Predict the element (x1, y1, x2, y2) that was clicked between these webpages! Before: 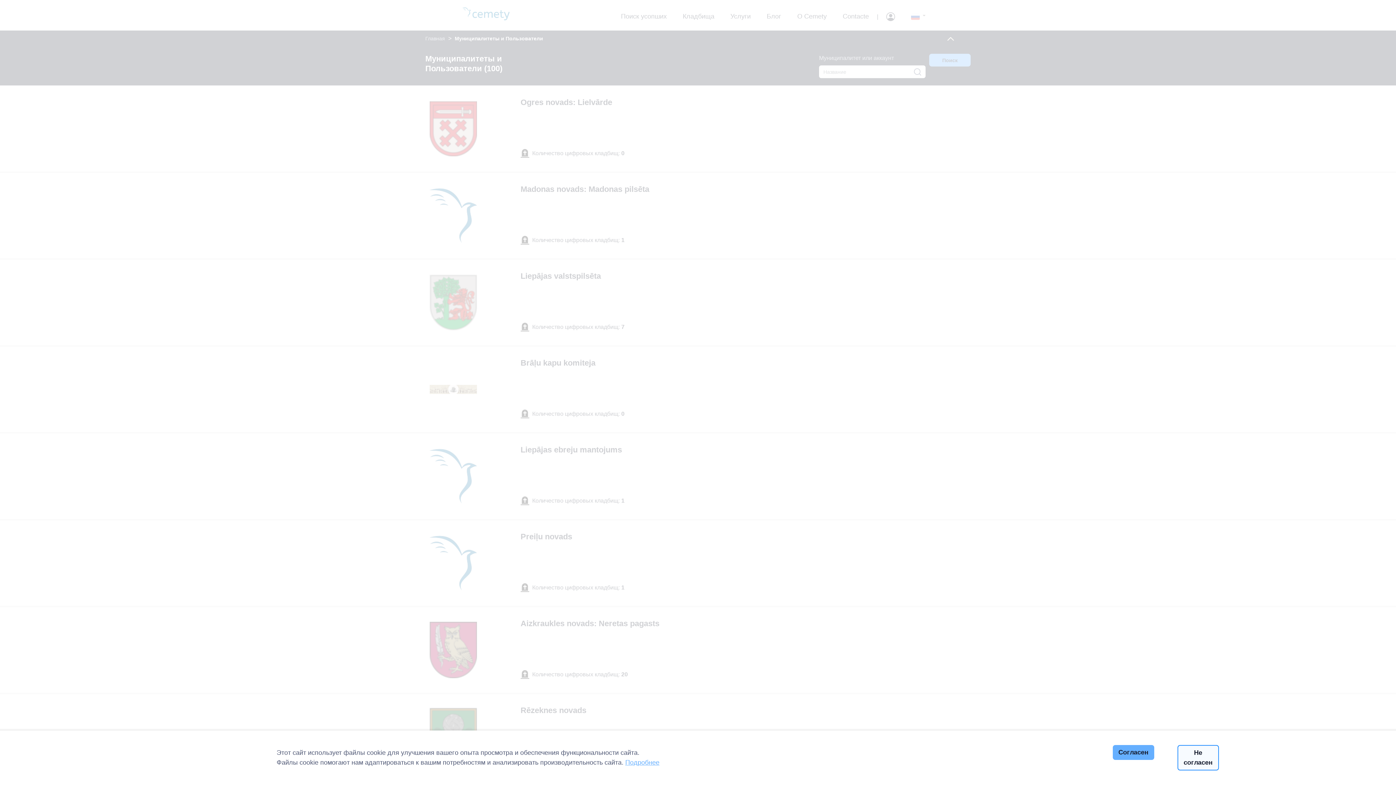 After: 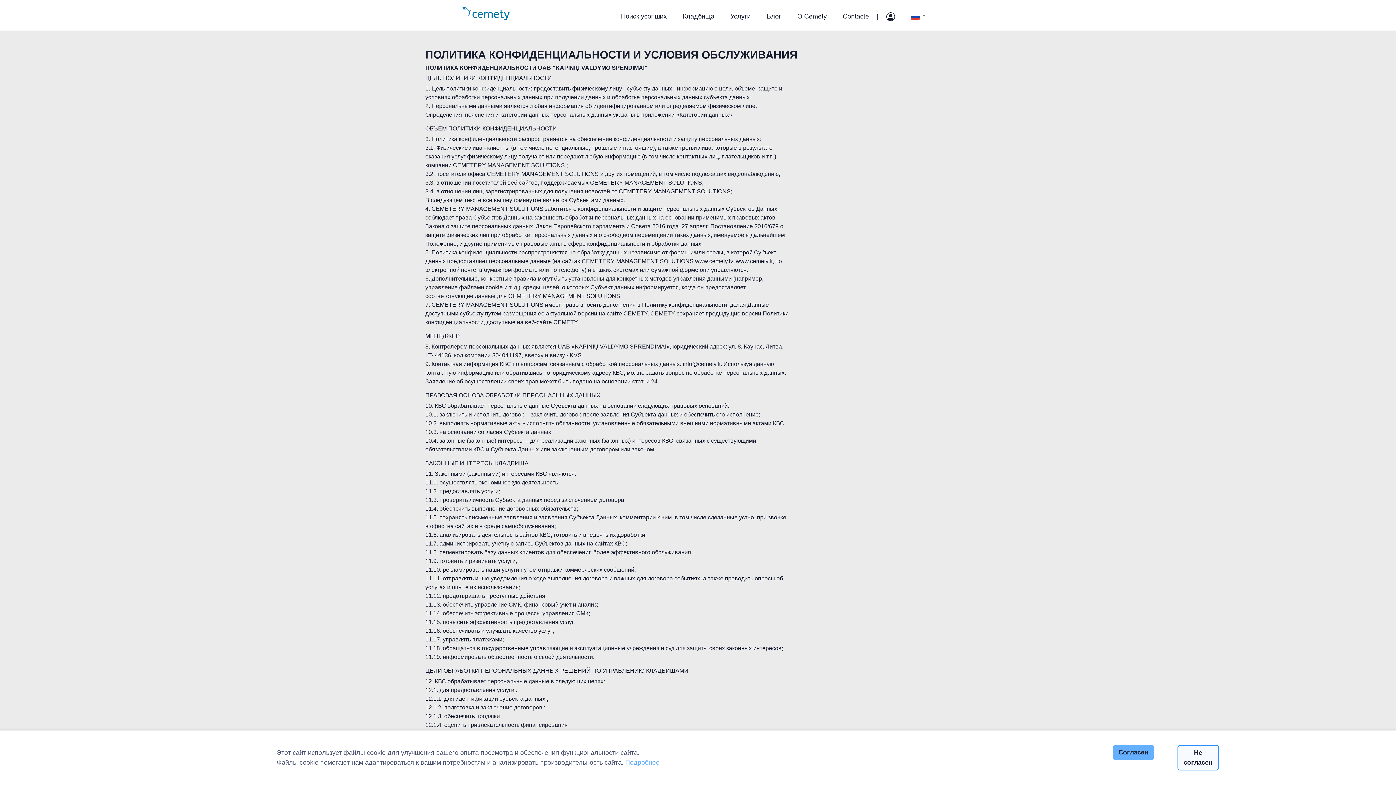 Action: bbox: (625, 759, 659, 766) label: Подробнее